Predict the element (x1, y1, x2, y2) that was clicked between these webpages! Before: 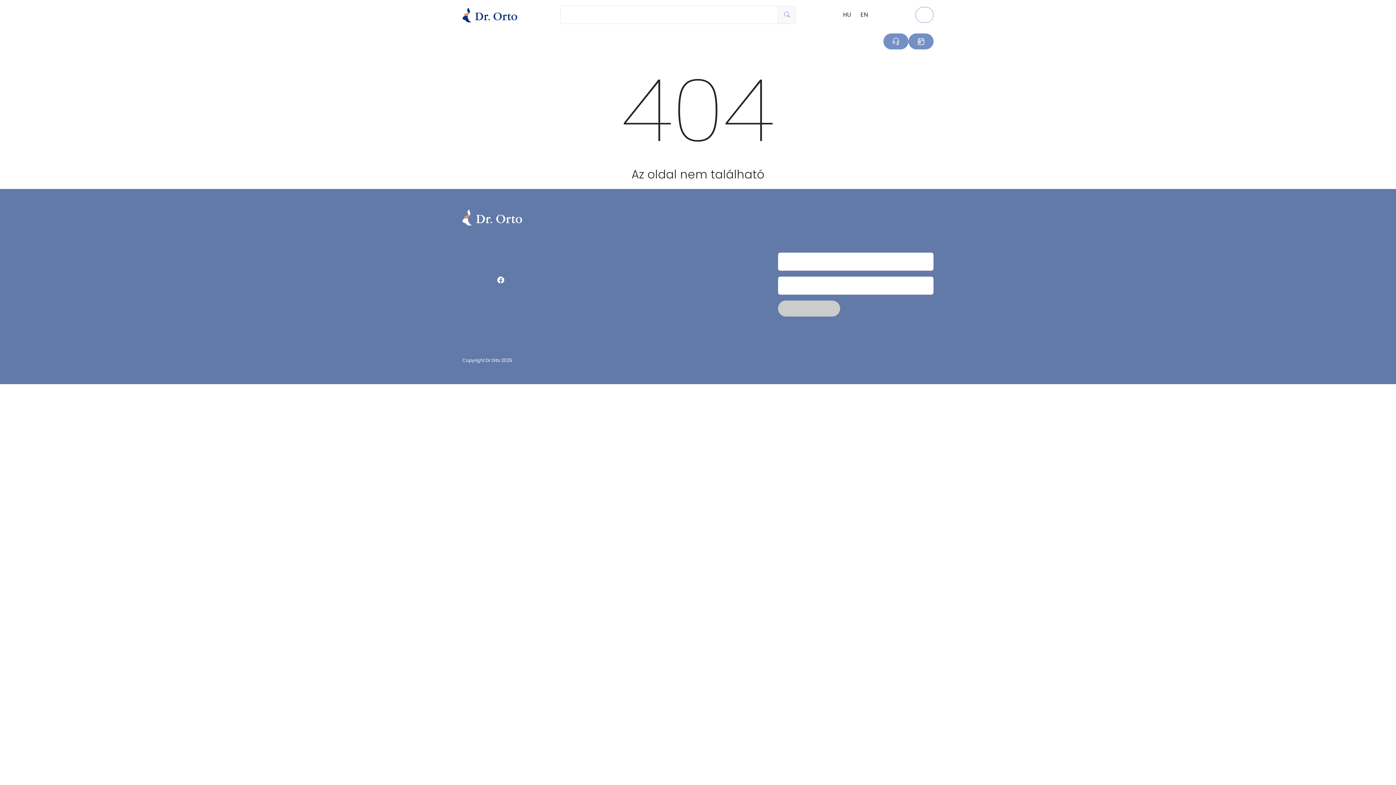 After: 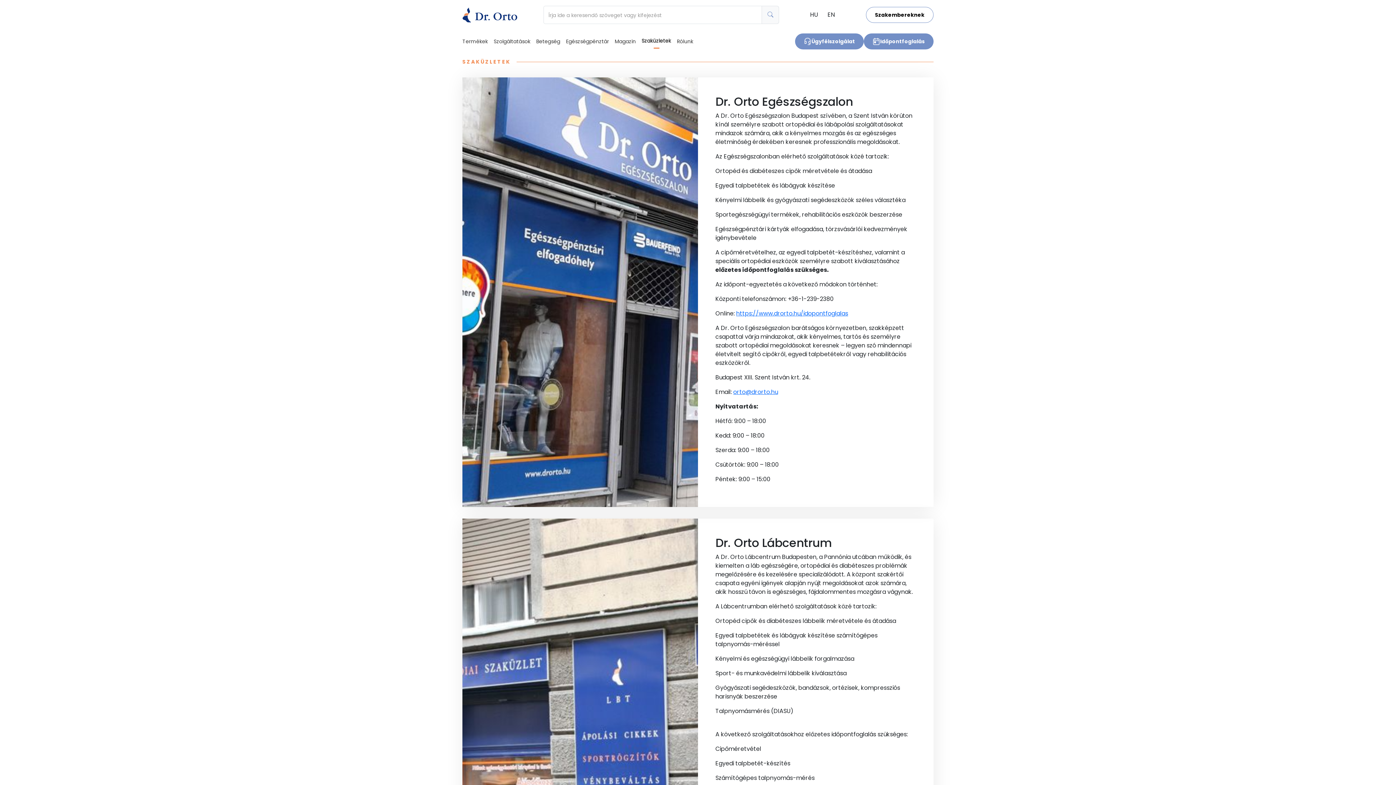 Action: bbox: (488, 38, 494, 44)